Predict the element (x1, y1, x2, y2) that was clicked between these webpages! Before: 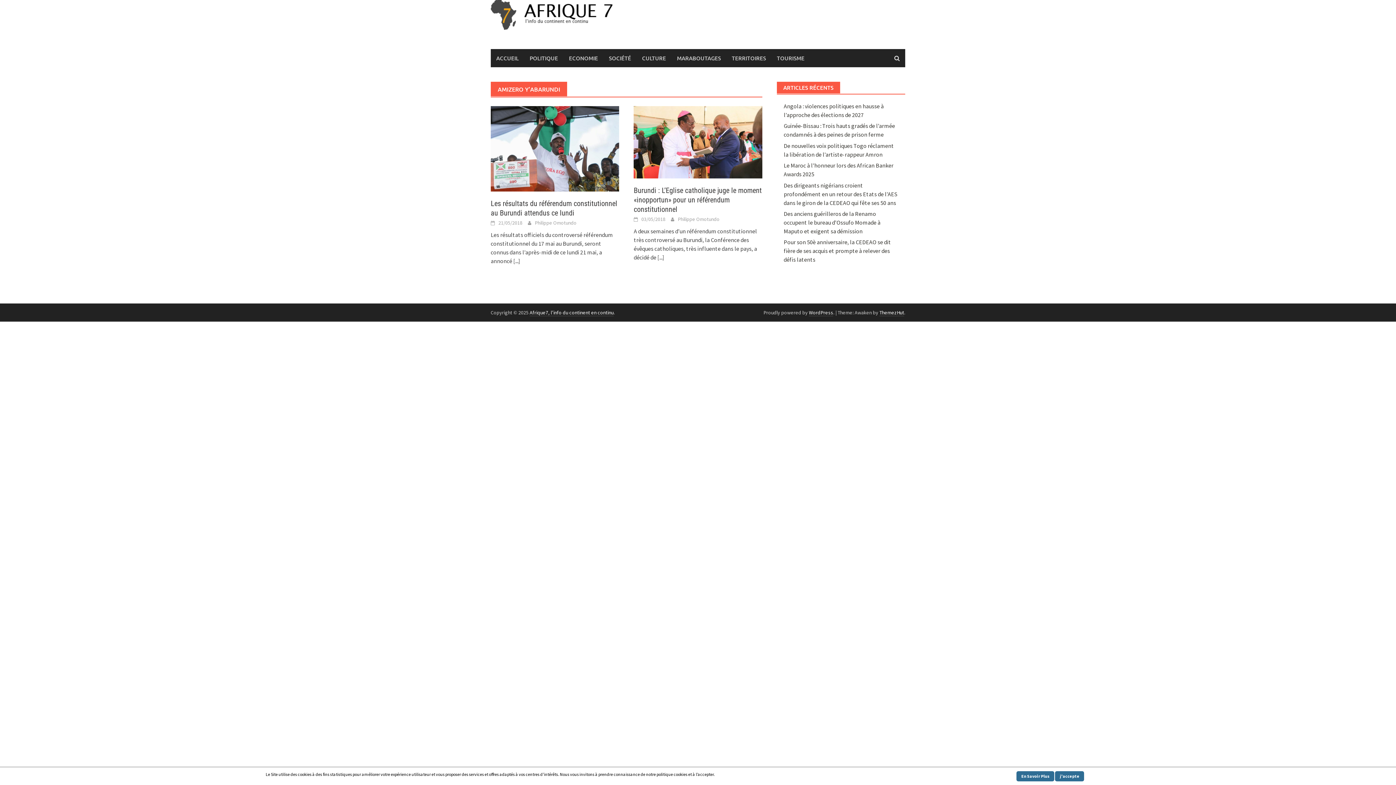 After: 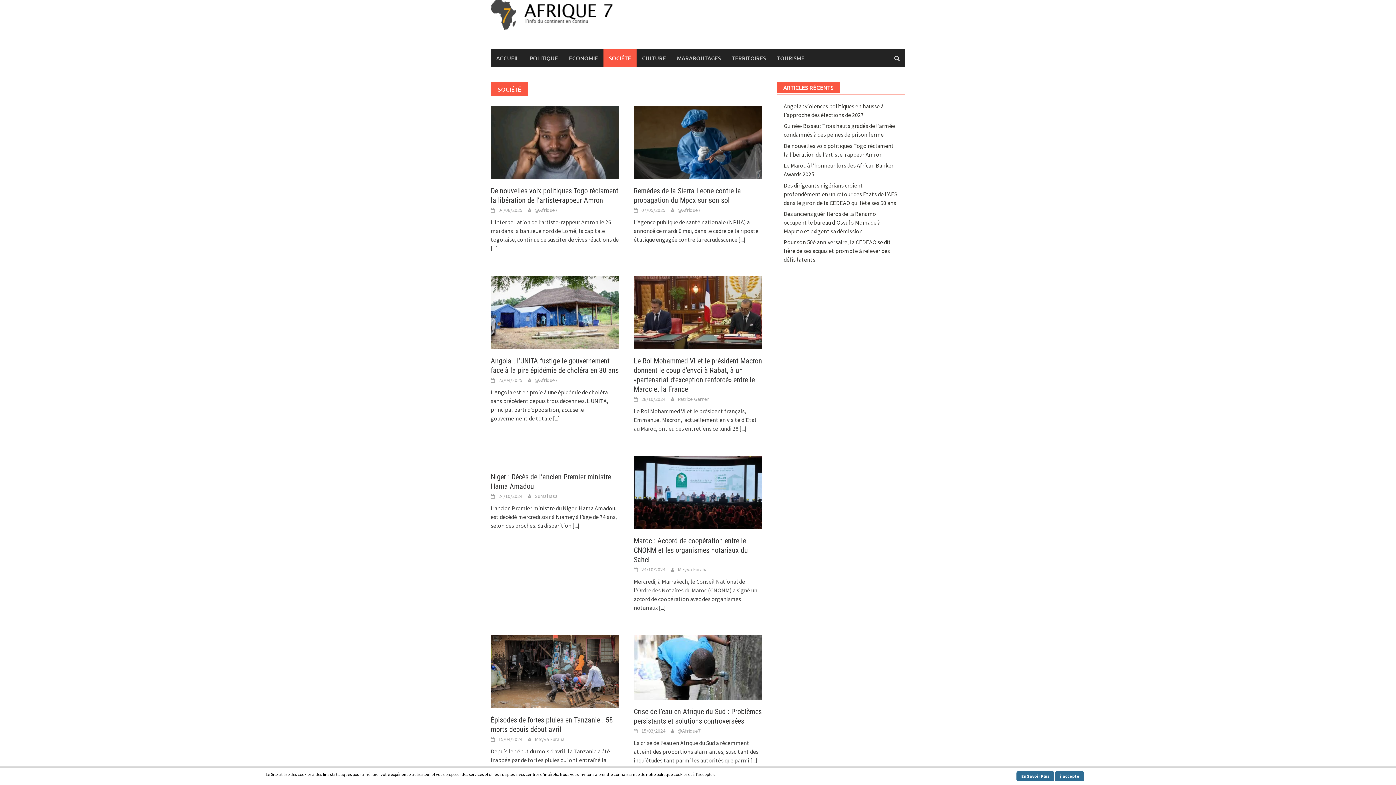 Action: bbox: (603, 49, 636, 67) label: SOCIÉTÉ